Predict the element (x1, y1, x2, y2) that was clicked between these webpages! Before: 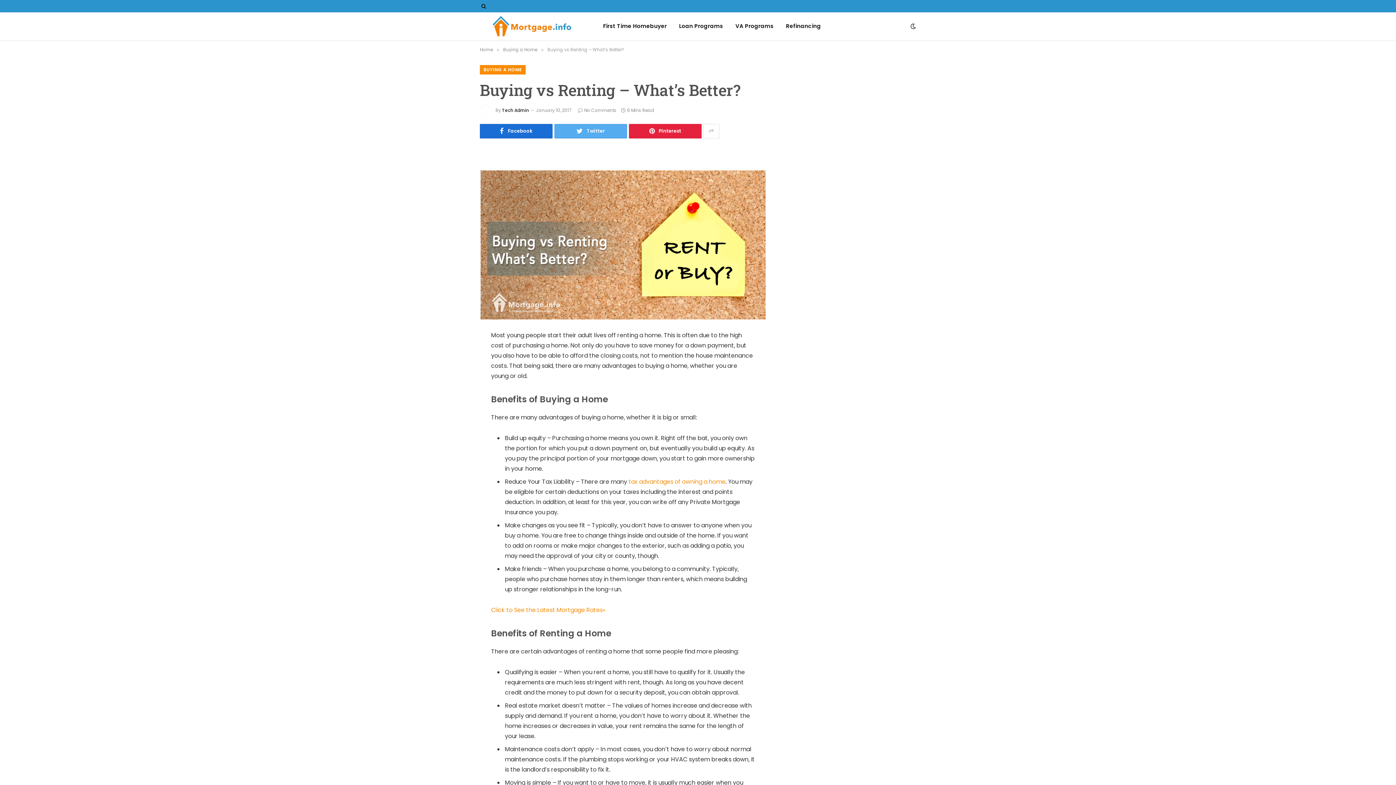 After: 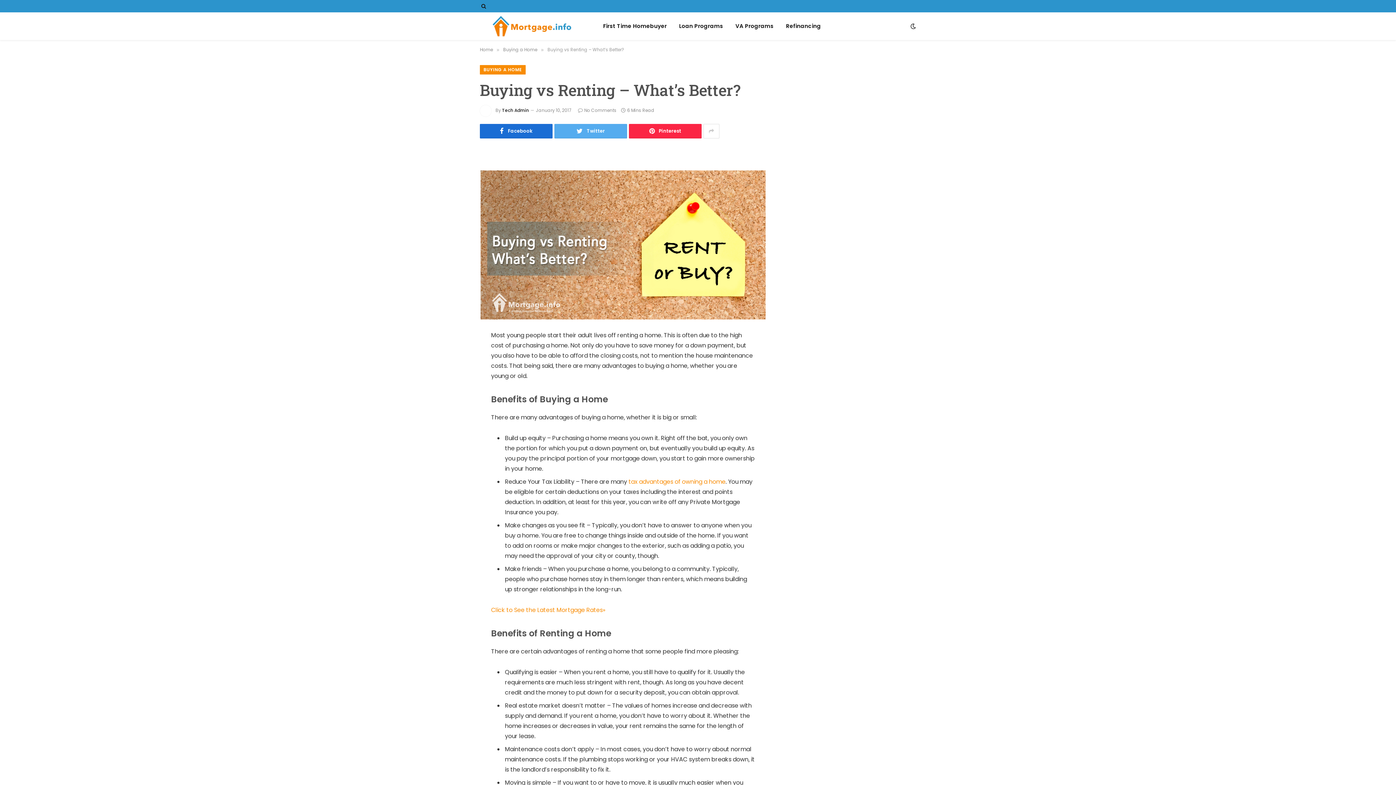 Action: label: Pinterest bbox: (629, 124, 701, 138)